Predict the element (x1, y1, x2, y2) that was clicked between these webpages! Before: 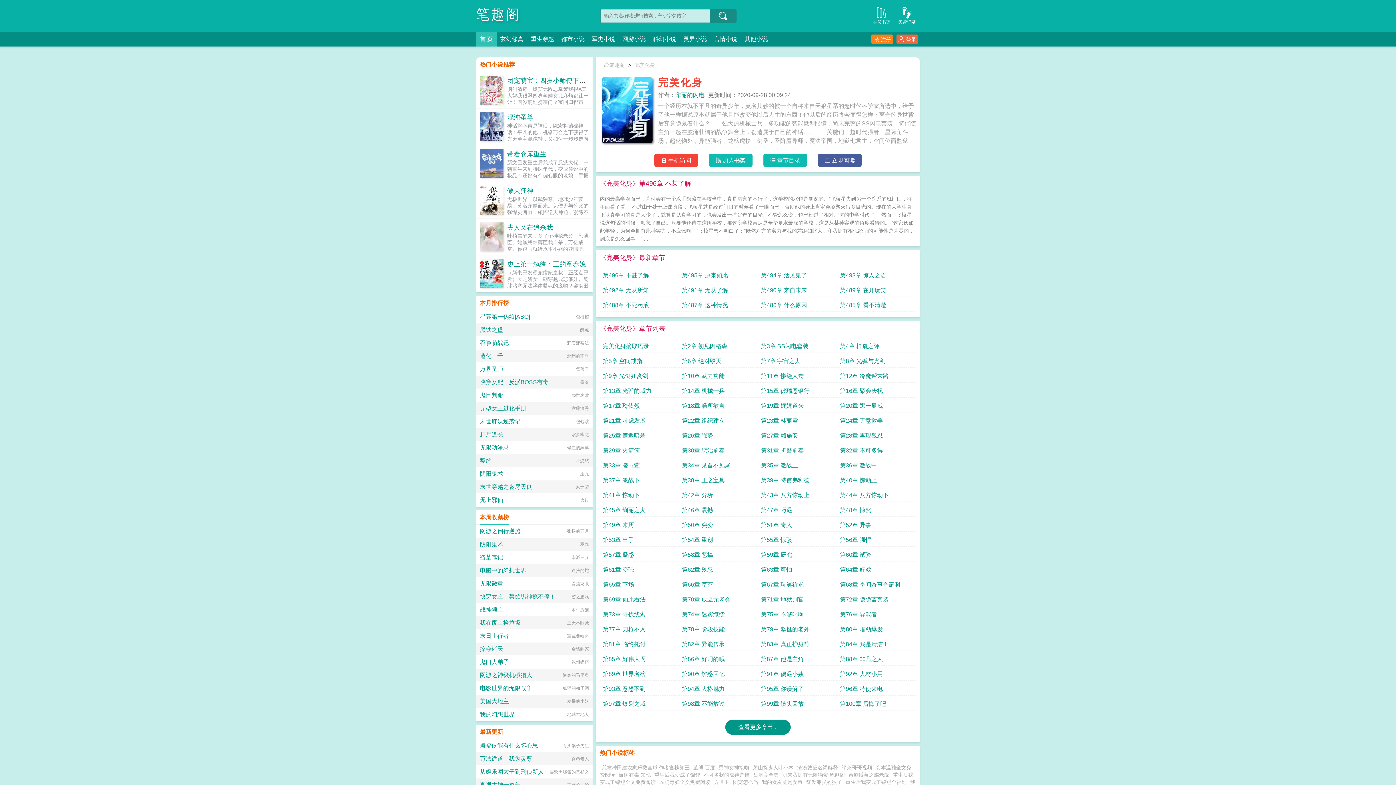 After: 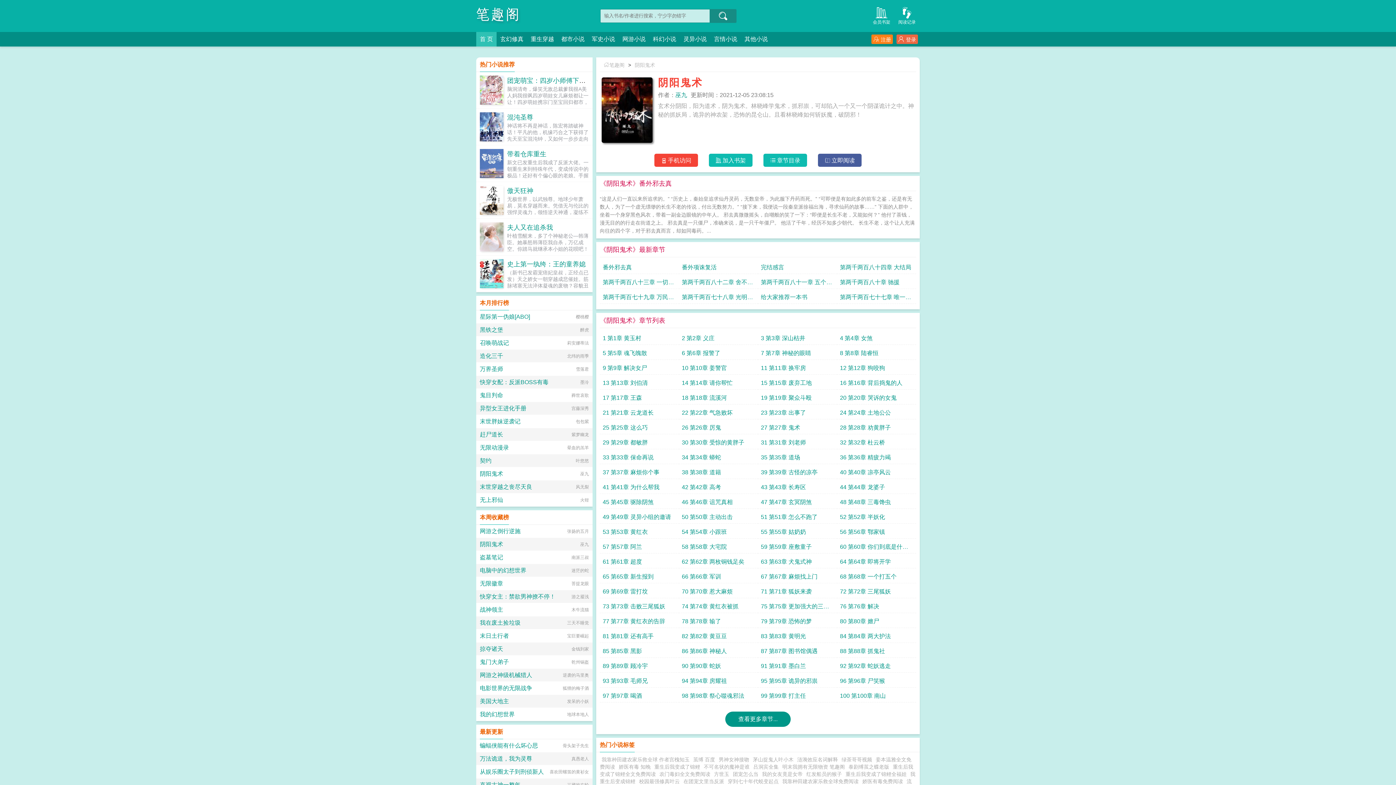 Action: bbox: (480, 541, 503, 547) label: 阴阳鬼术